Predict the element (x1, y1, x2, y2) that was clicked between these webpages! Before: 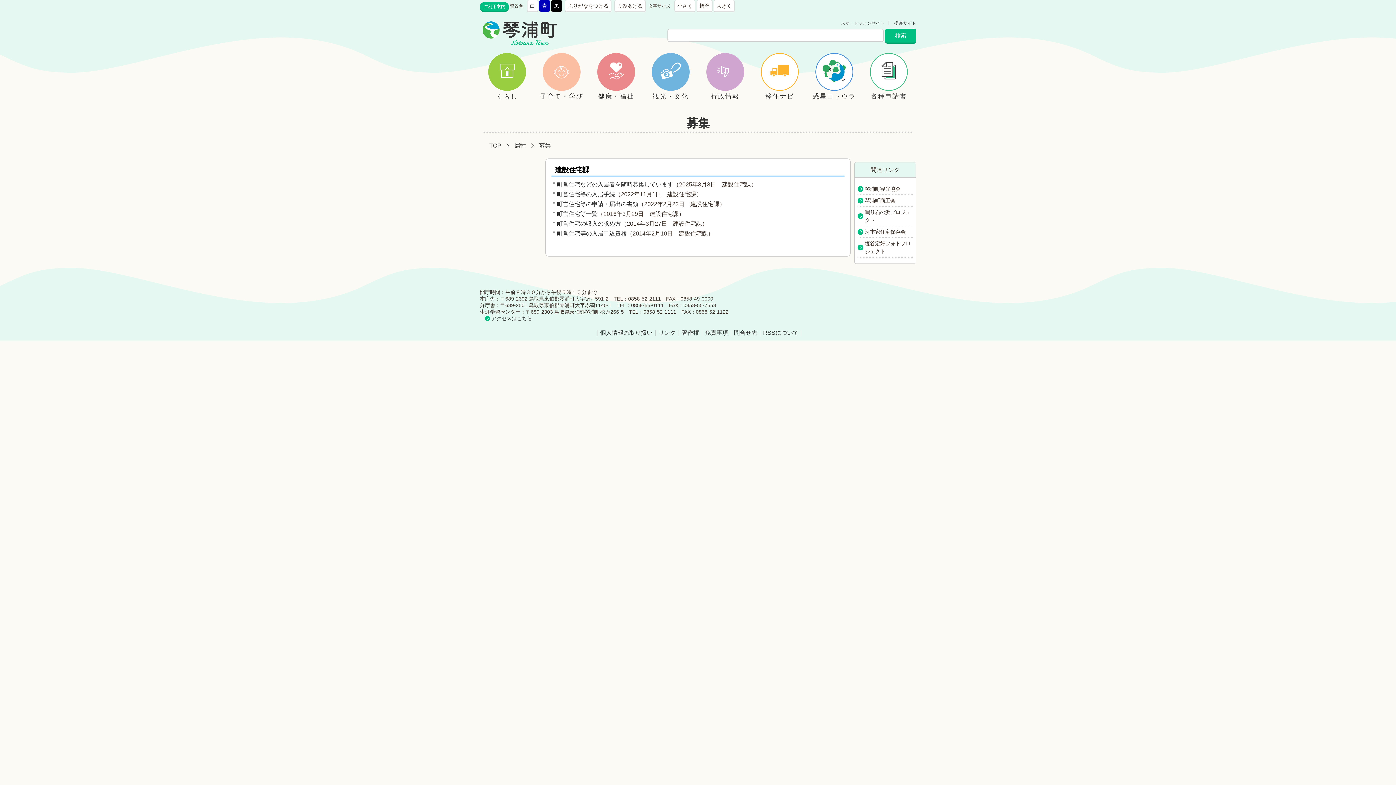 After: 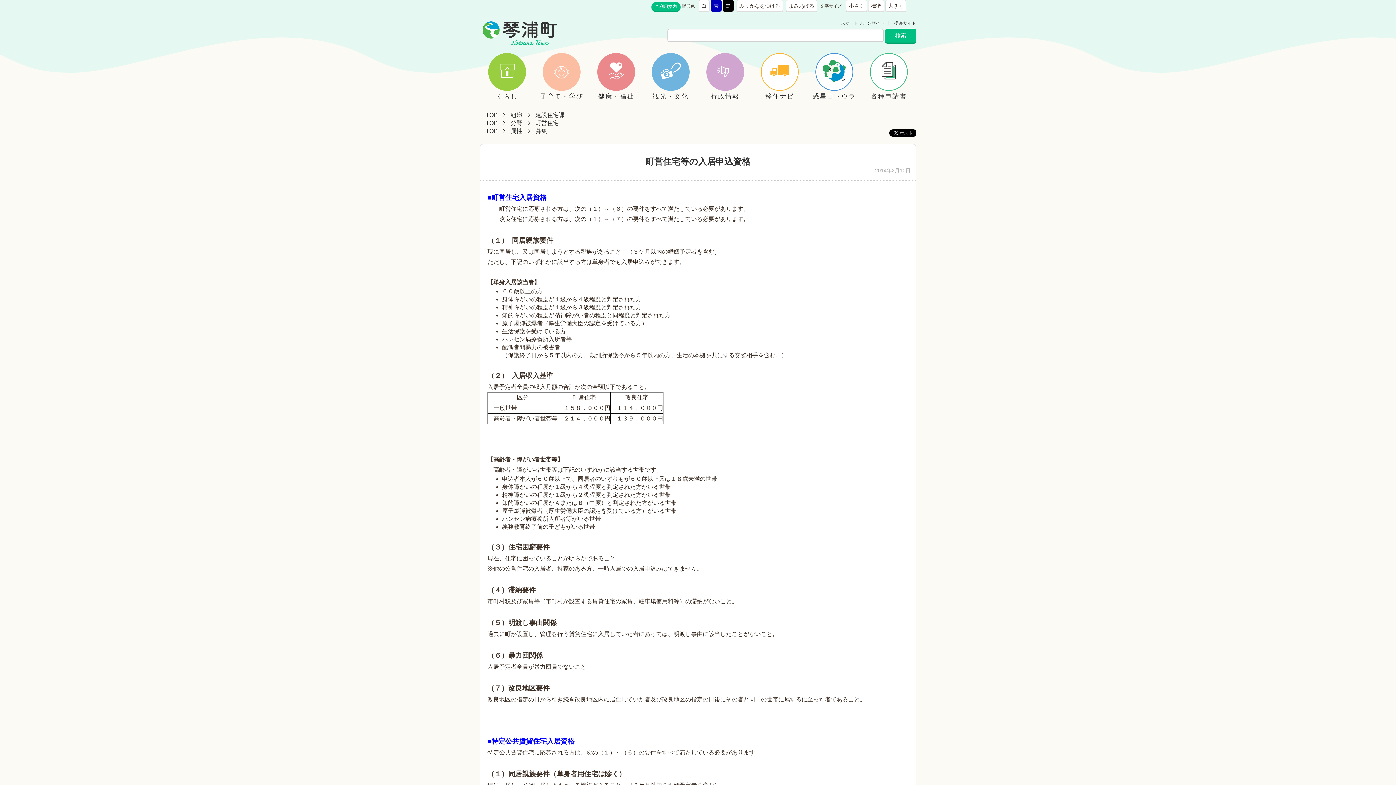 Action: bbox: (557, 230, 626, 236) label: 町営住宅等の入居申込資格